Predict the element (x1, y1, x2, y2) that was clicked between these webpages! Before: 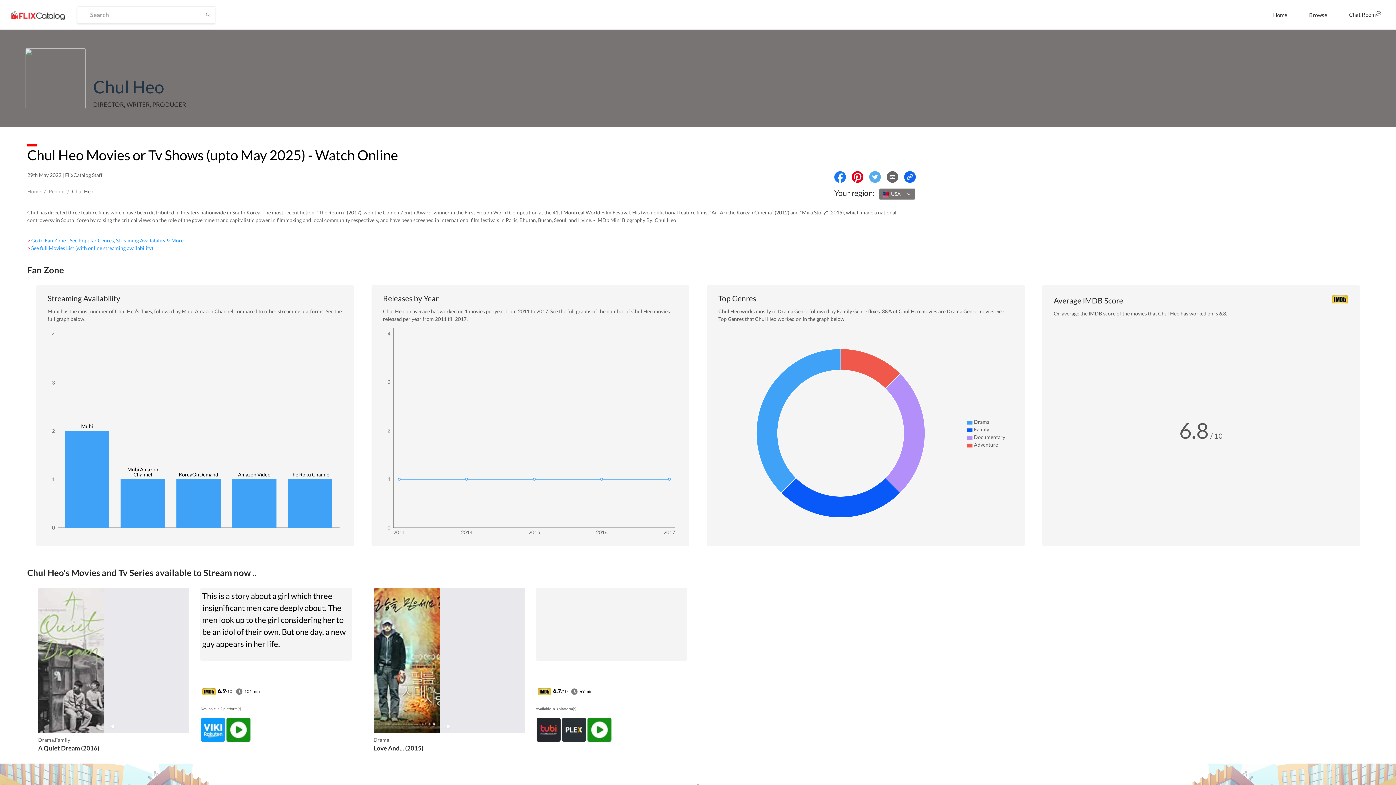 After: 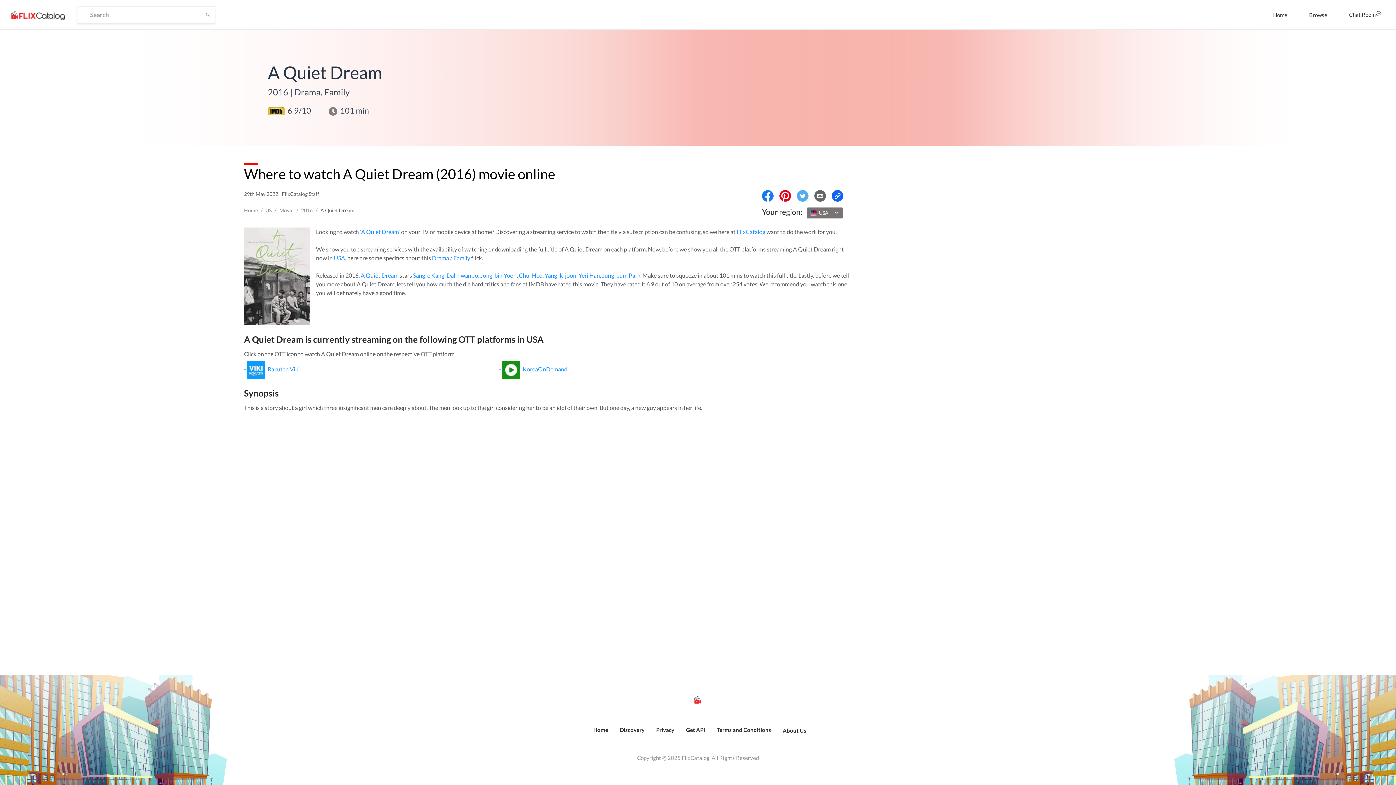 Action: bbox: (38, 743, 189, 753) label: A Quiet Dream (2016)